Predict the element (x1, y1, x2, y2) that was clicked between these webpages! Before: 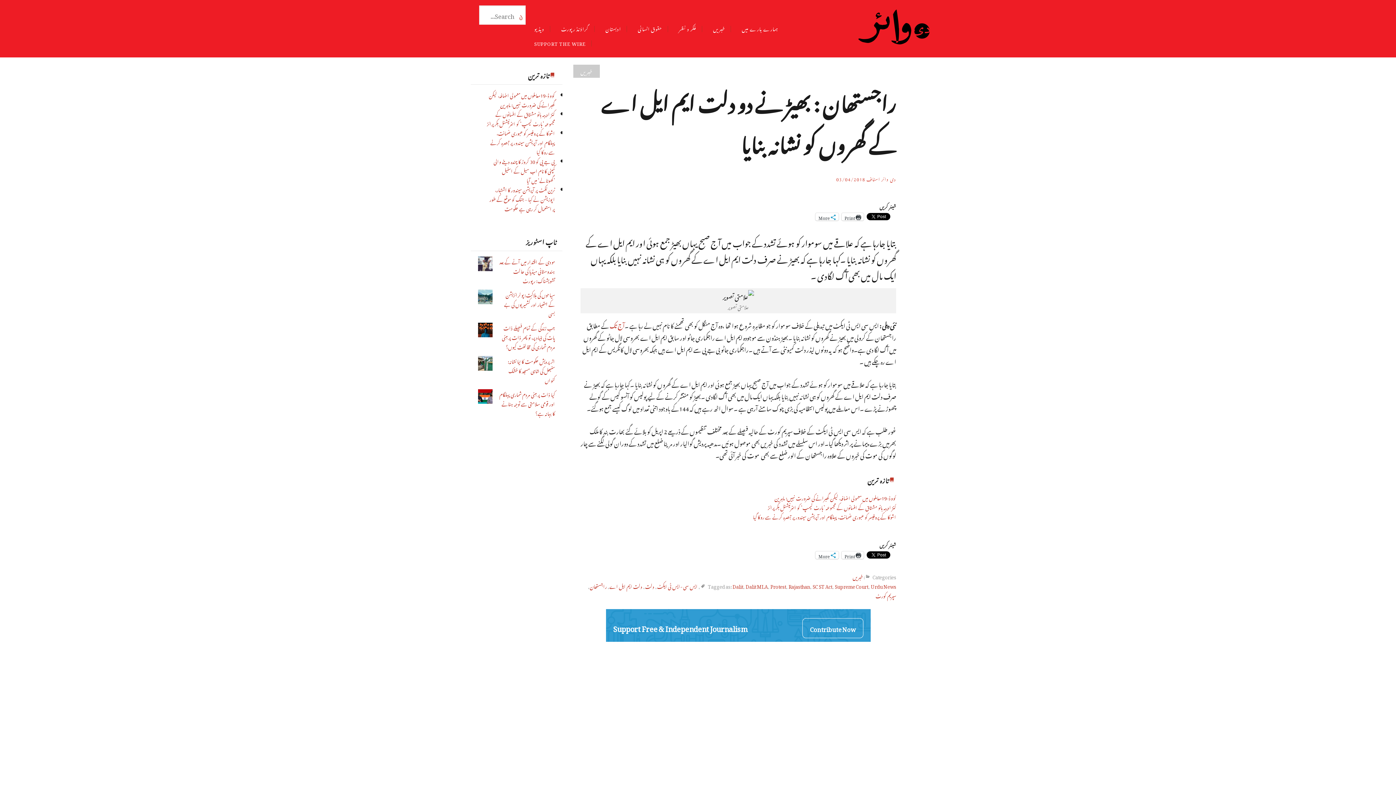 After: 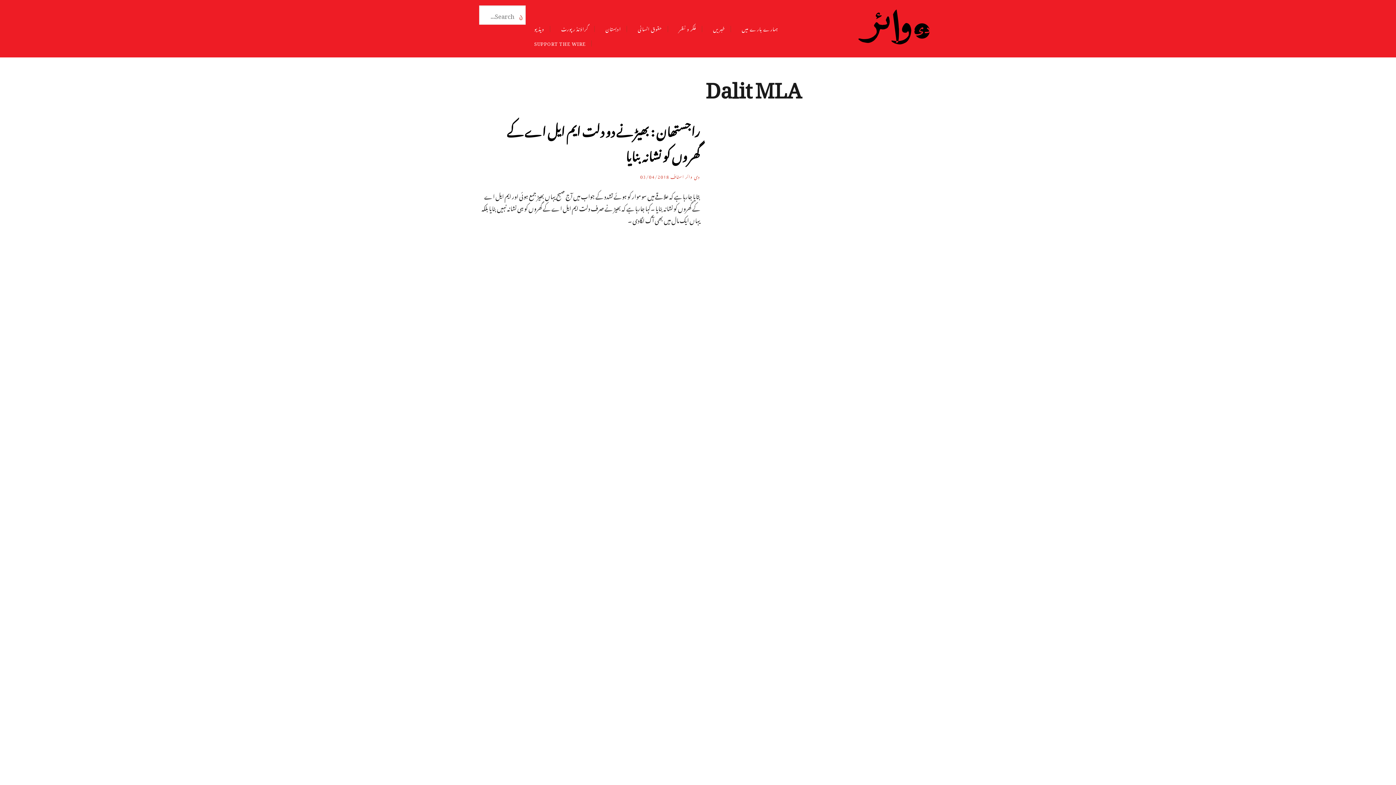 Action: bbox: (745, 580, 768, 592) label: Dalit MLA